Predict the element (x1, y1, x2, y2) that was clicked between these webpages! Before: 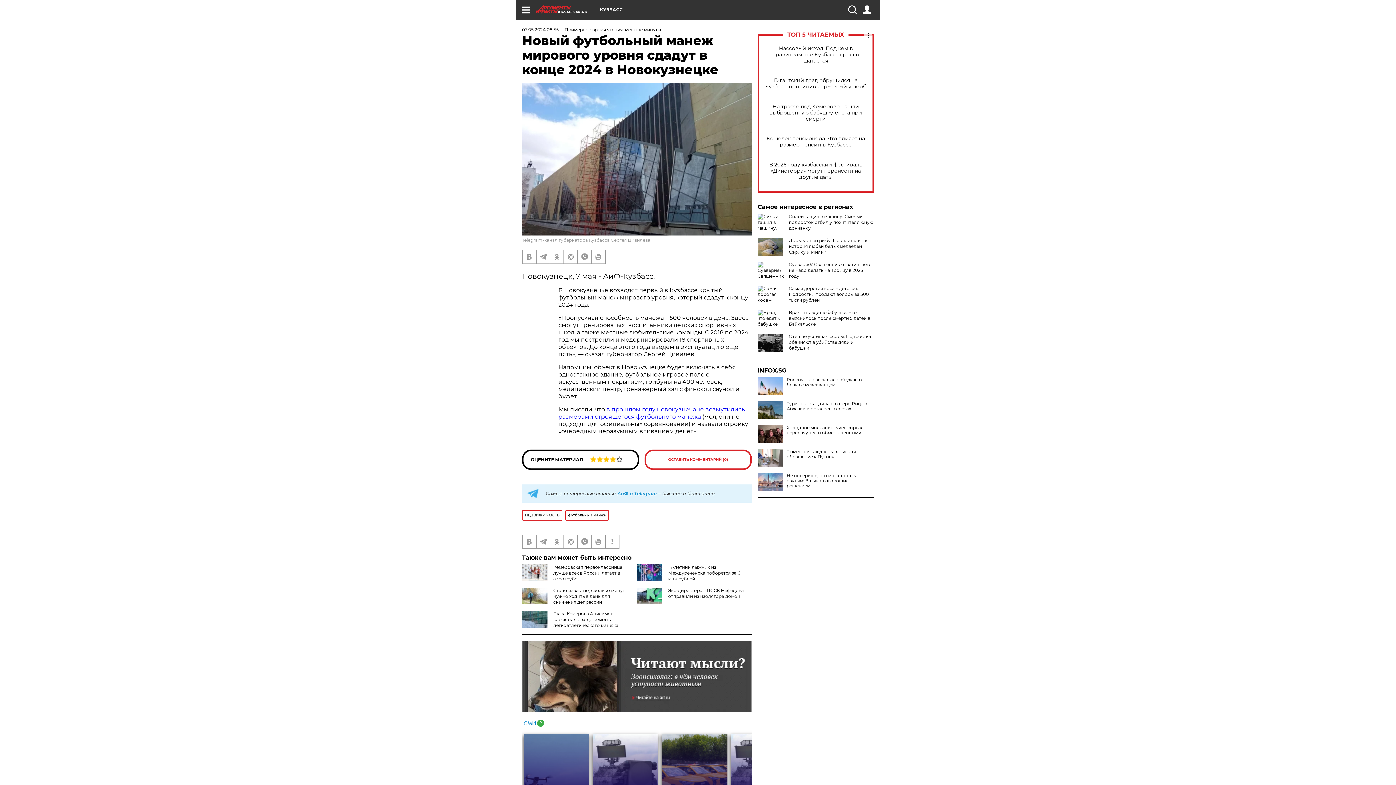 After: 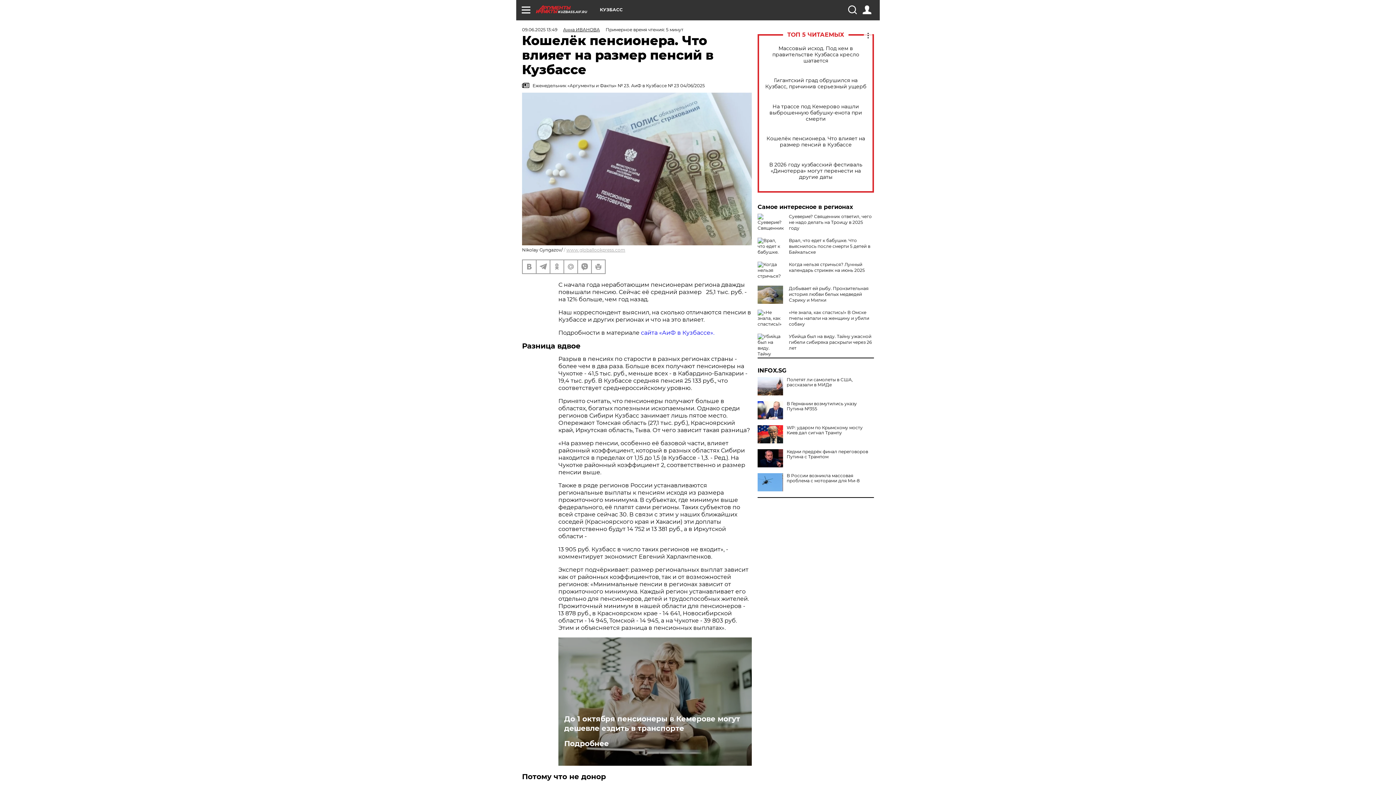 Action: bbox: (765, 135, 866, 148) label: Кошелёк пенсионера. Что влияет на размер пенсий в Кузбассе